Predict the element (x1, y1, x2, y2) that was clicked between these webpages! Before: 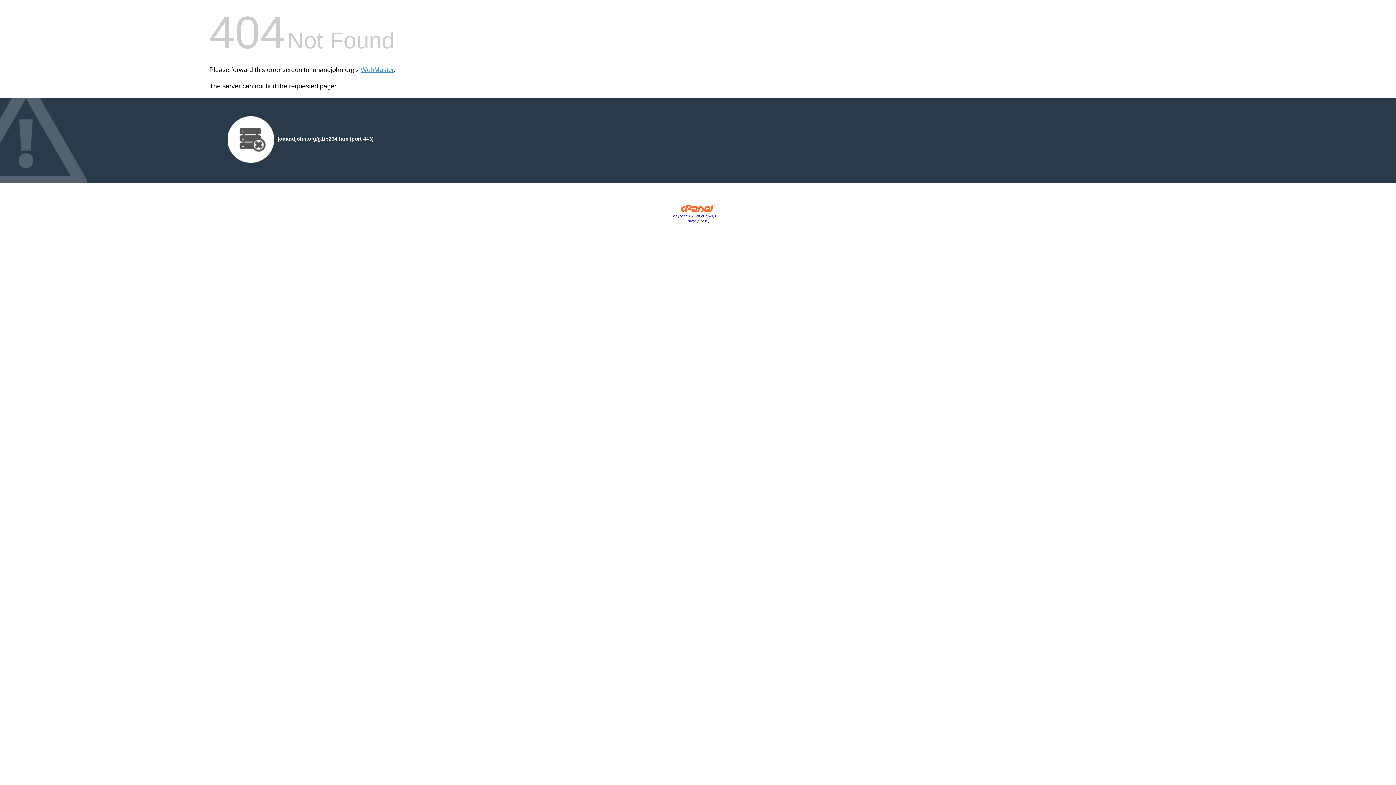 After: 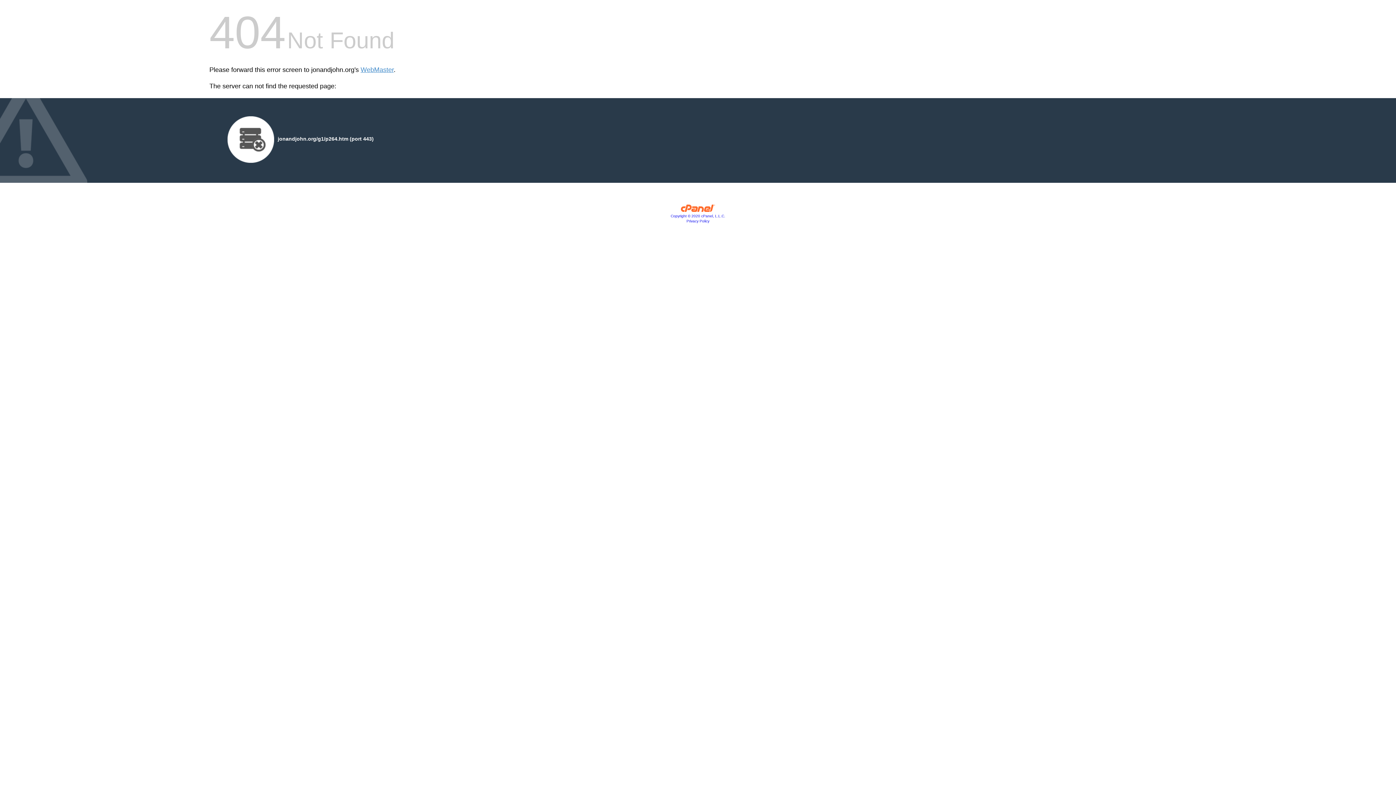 Action: label: Privacy Policy bbox: (686, 219, 709, 223)